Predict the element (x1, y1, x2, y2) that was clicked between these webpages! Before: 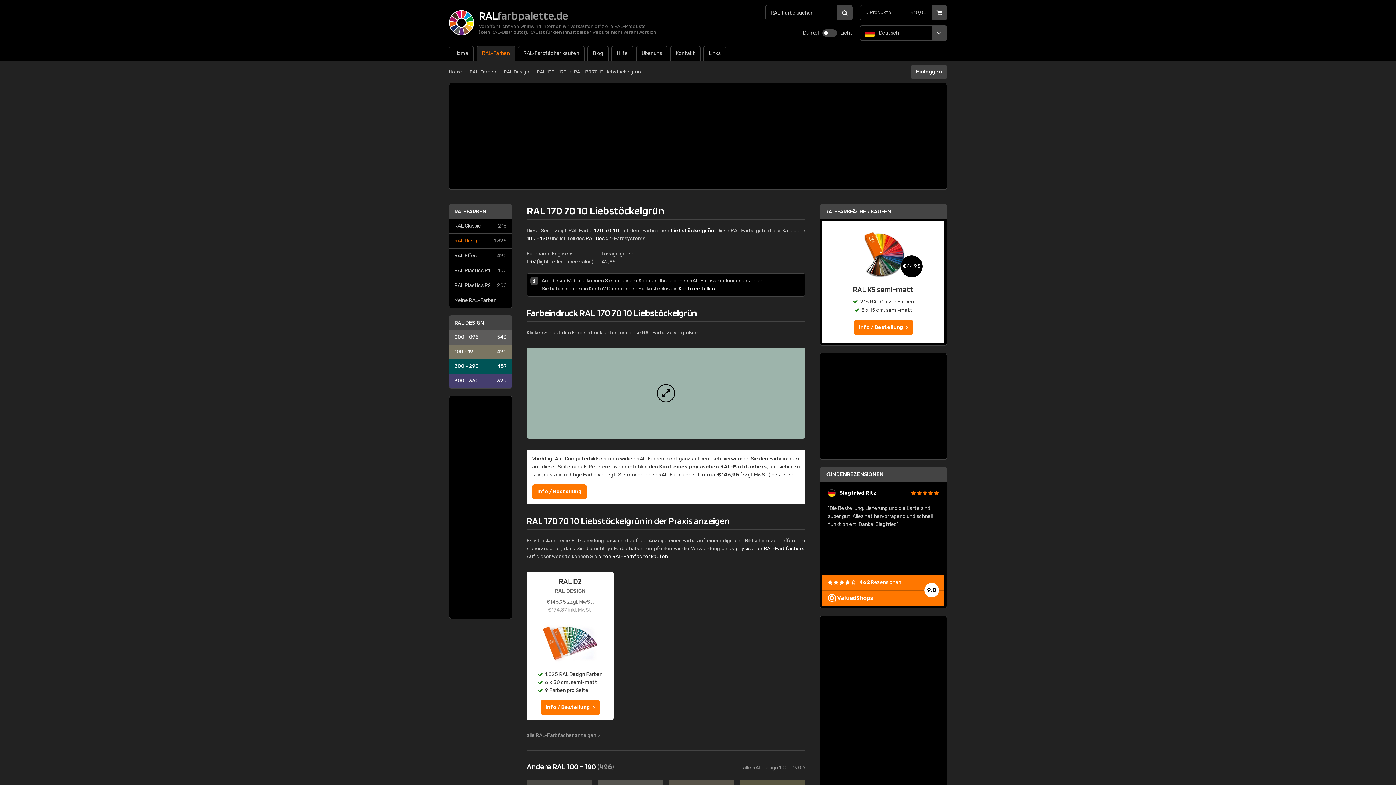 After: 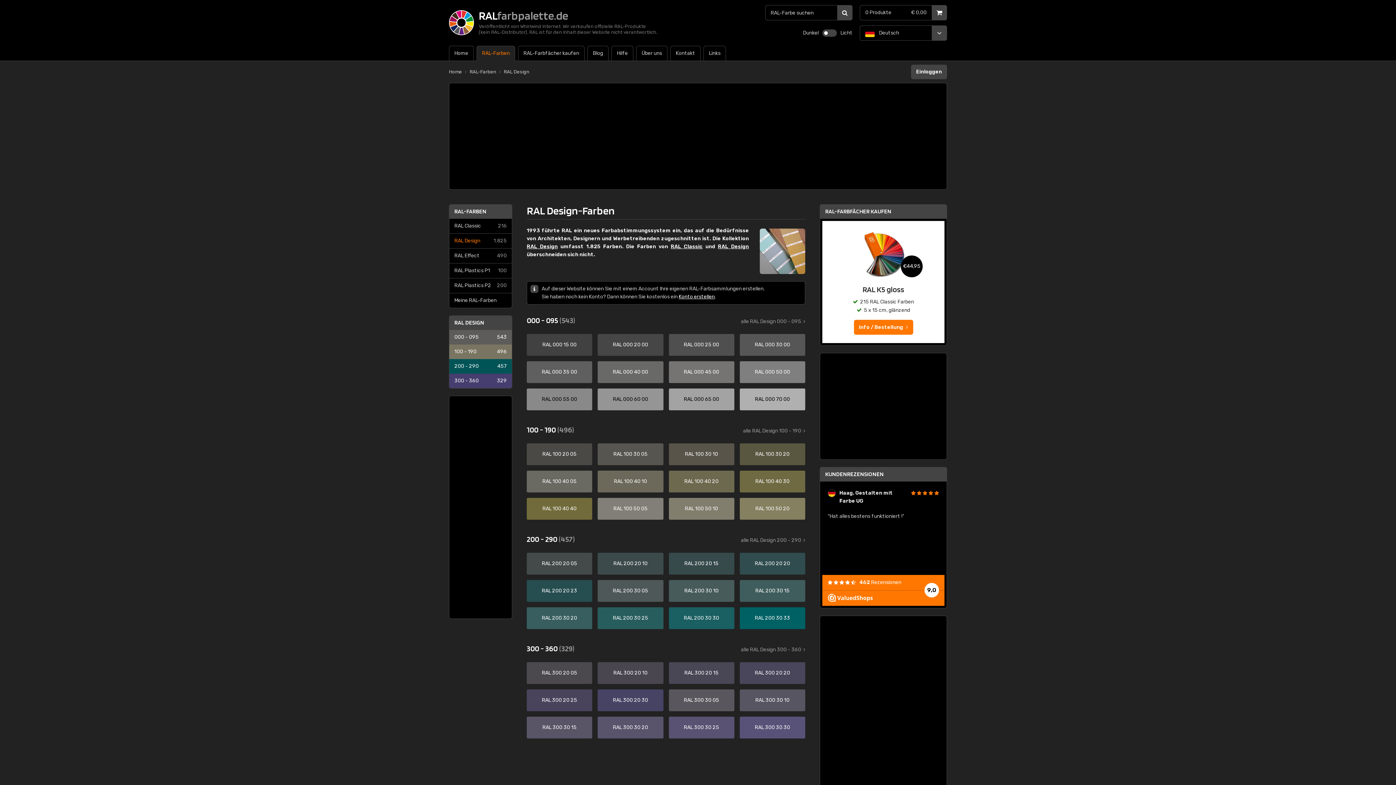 Action: label: RAL Design
1.825 bbox: (449, 233, 512, 248)